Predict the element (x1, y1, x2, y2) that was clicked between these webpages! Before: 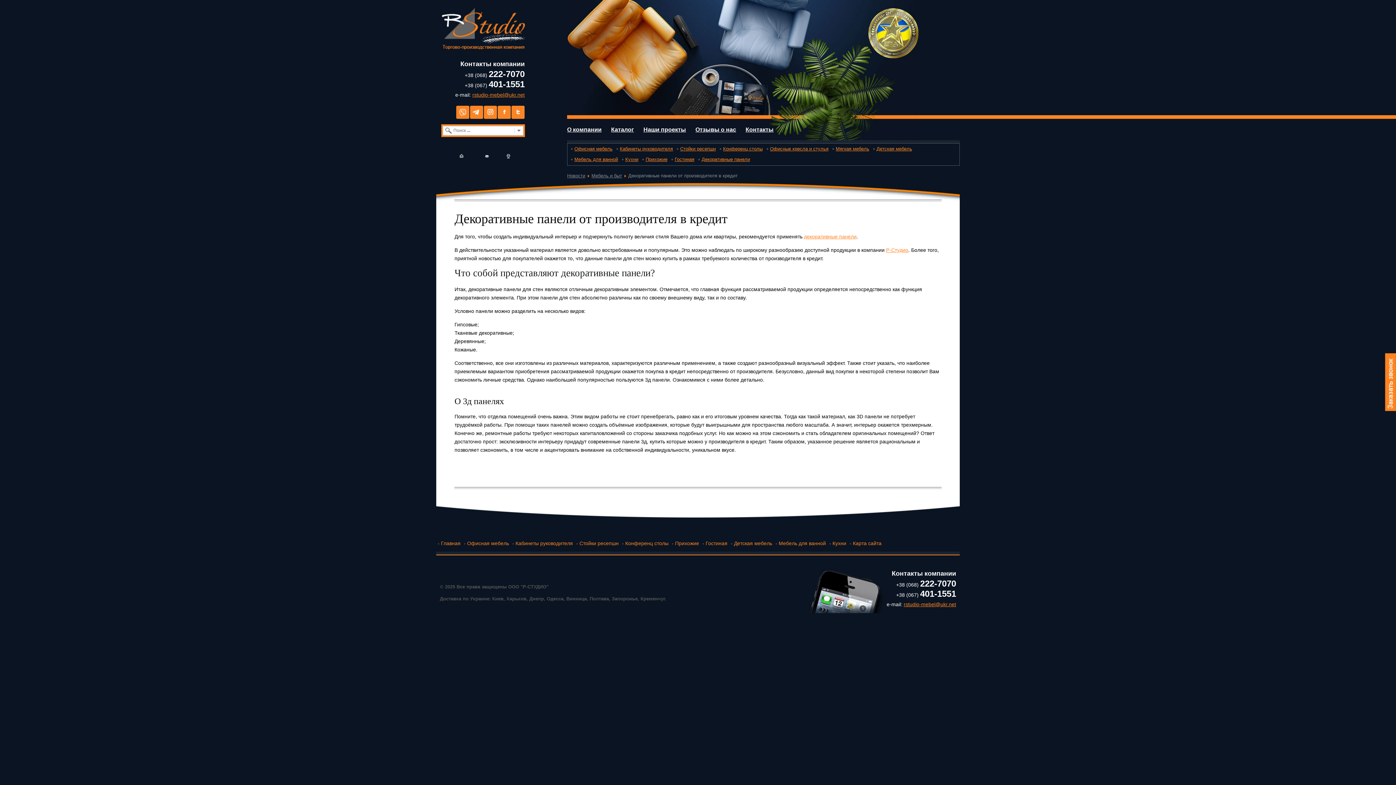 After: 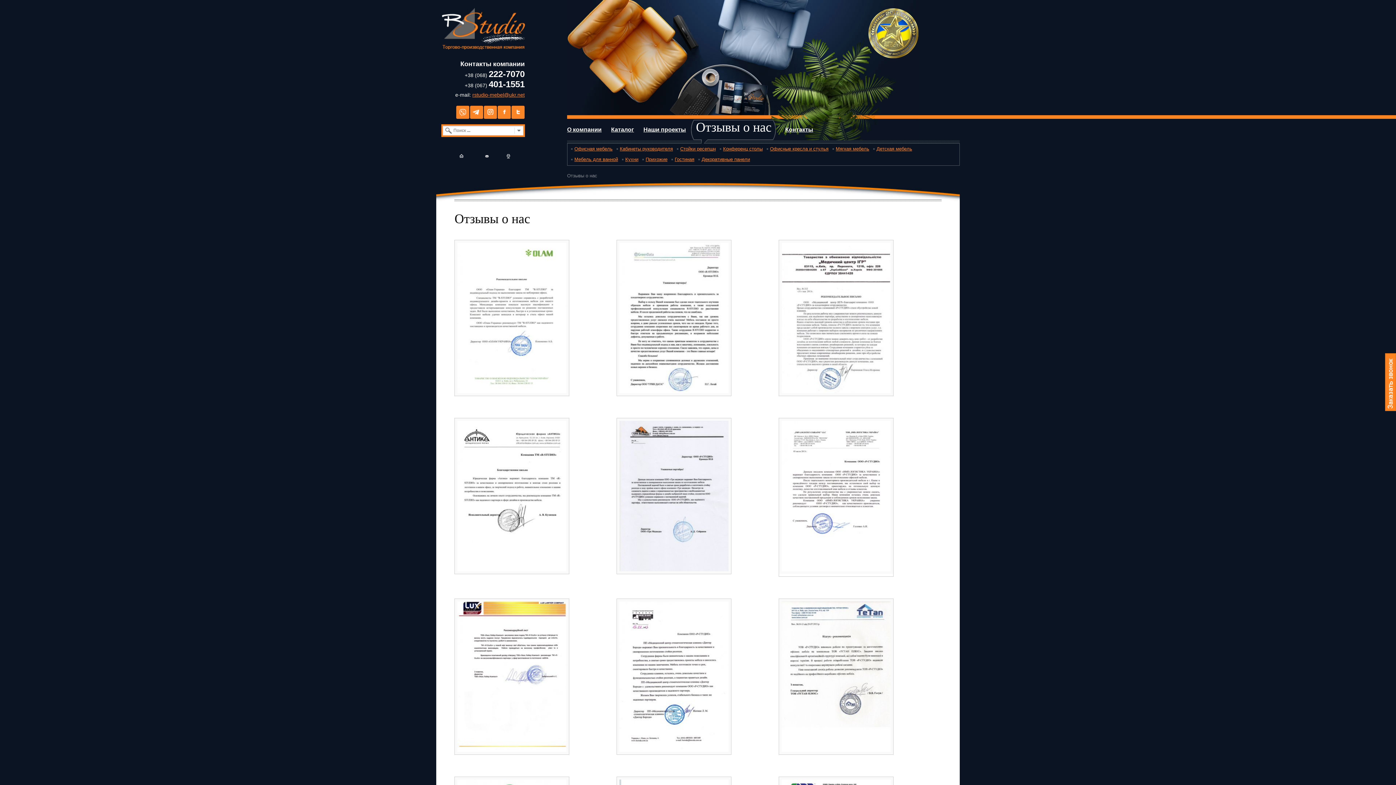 Action: bbox: (690, 119, 741, 140) label: Отзывы о нас